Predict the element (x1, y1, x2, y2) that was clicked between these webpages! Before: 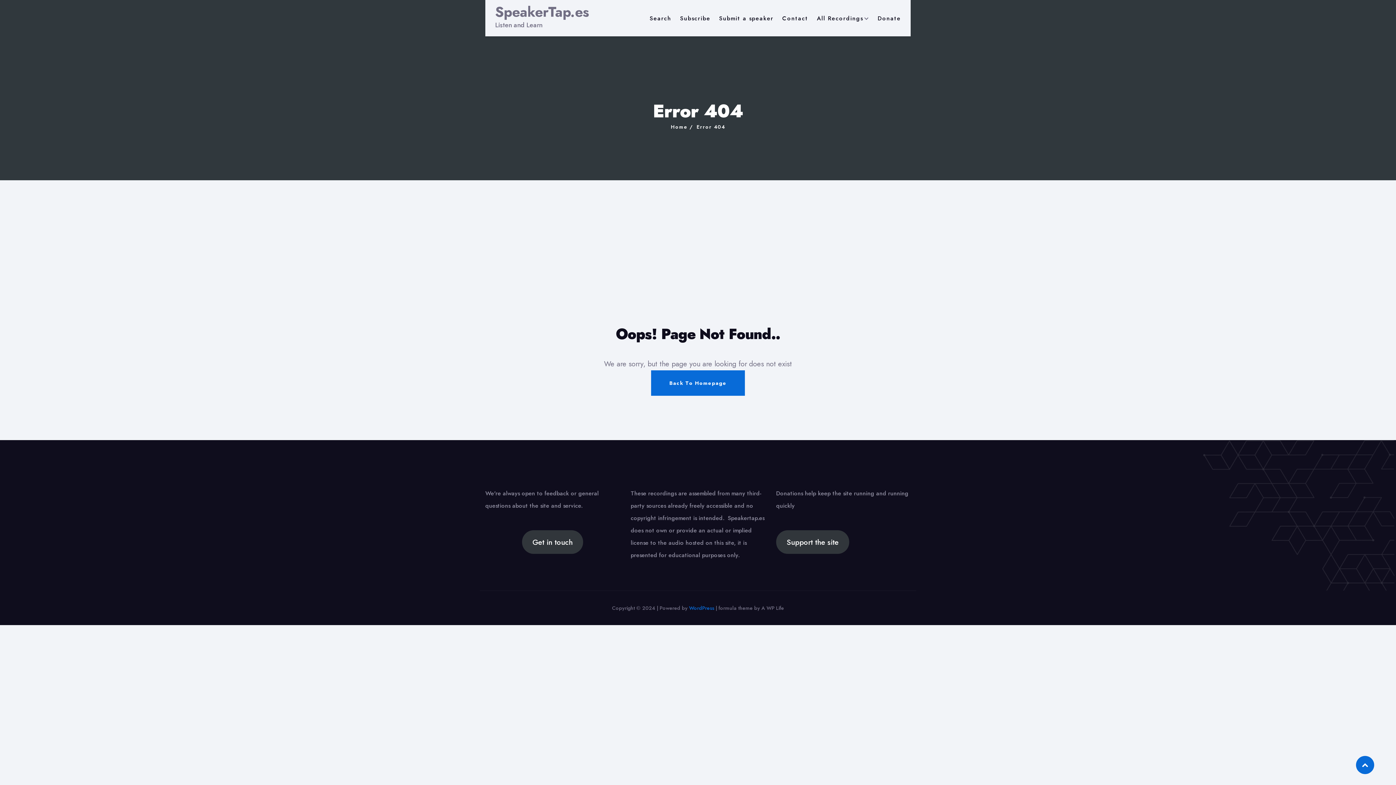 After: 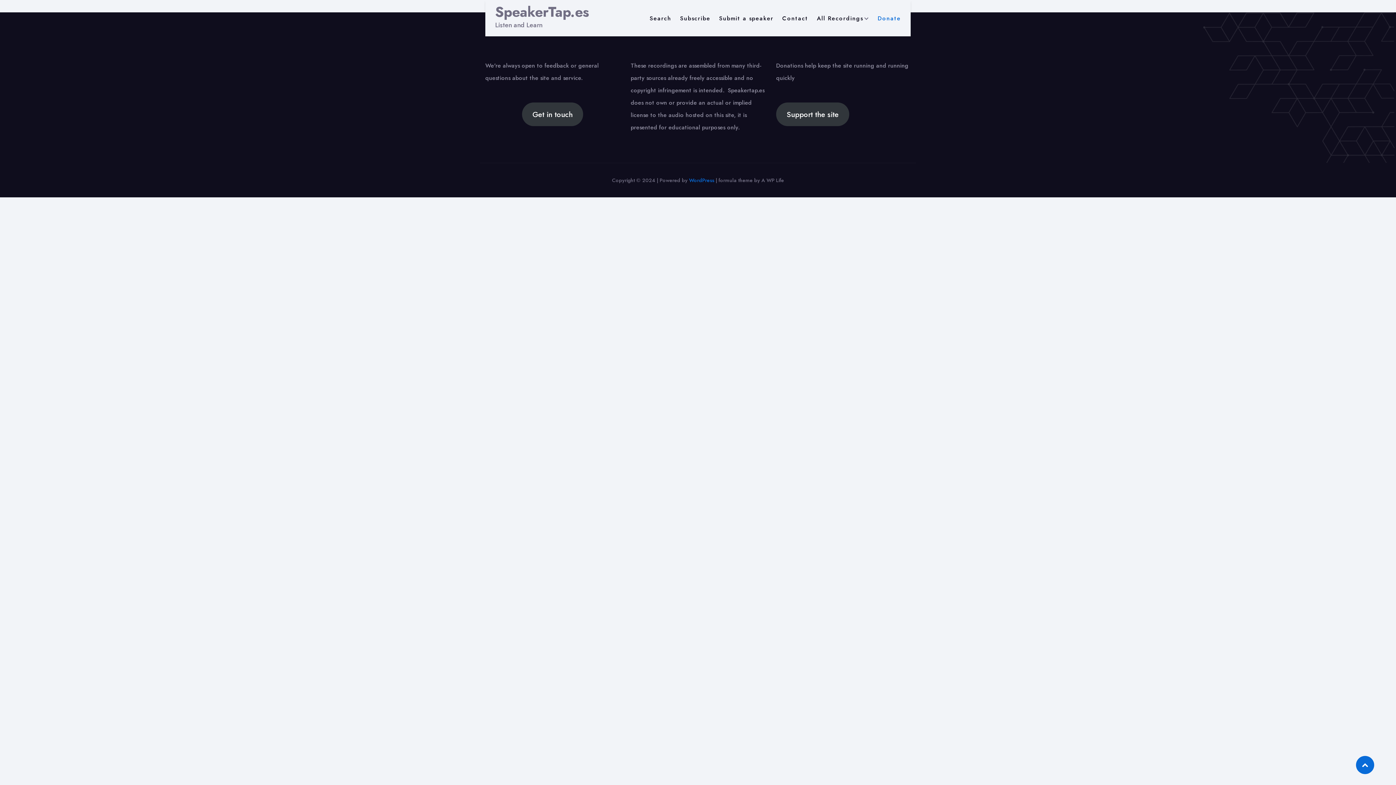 Action: bbox: (776, 530, 849, 554) label: Support the site